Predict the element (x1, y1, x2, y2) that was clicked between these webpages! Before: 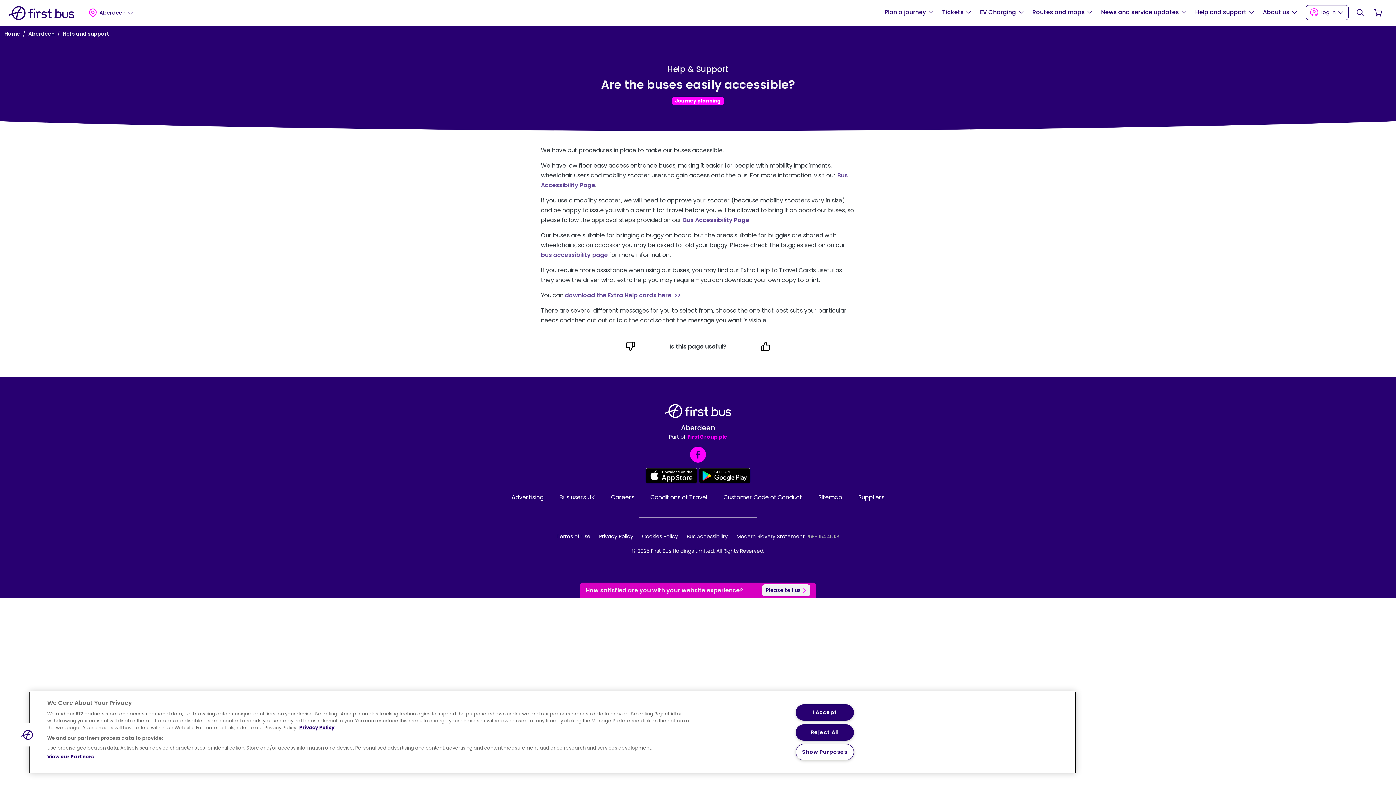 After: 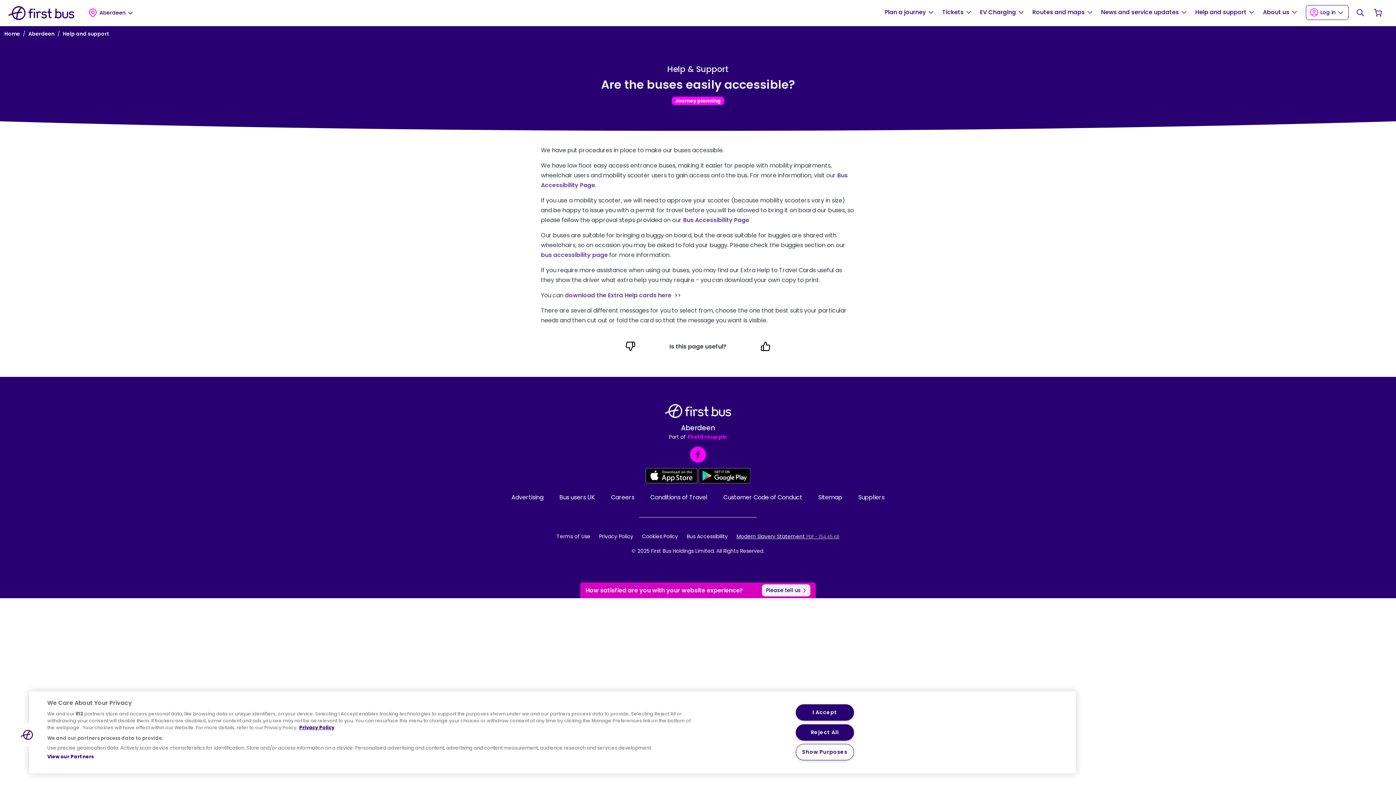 Action: label: Modern Slavery Statement PDF - 154.45 KB bbox: (736, 532, 839, 541)